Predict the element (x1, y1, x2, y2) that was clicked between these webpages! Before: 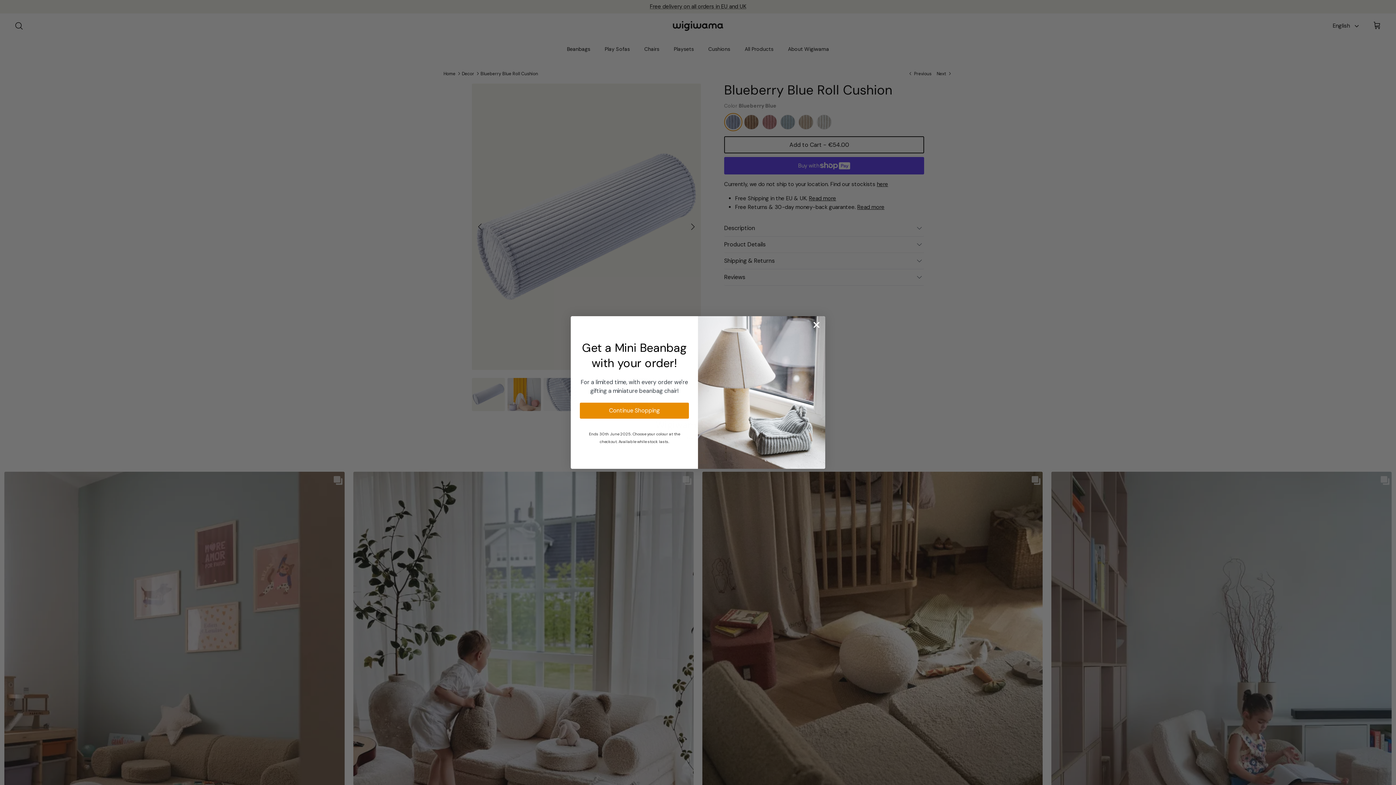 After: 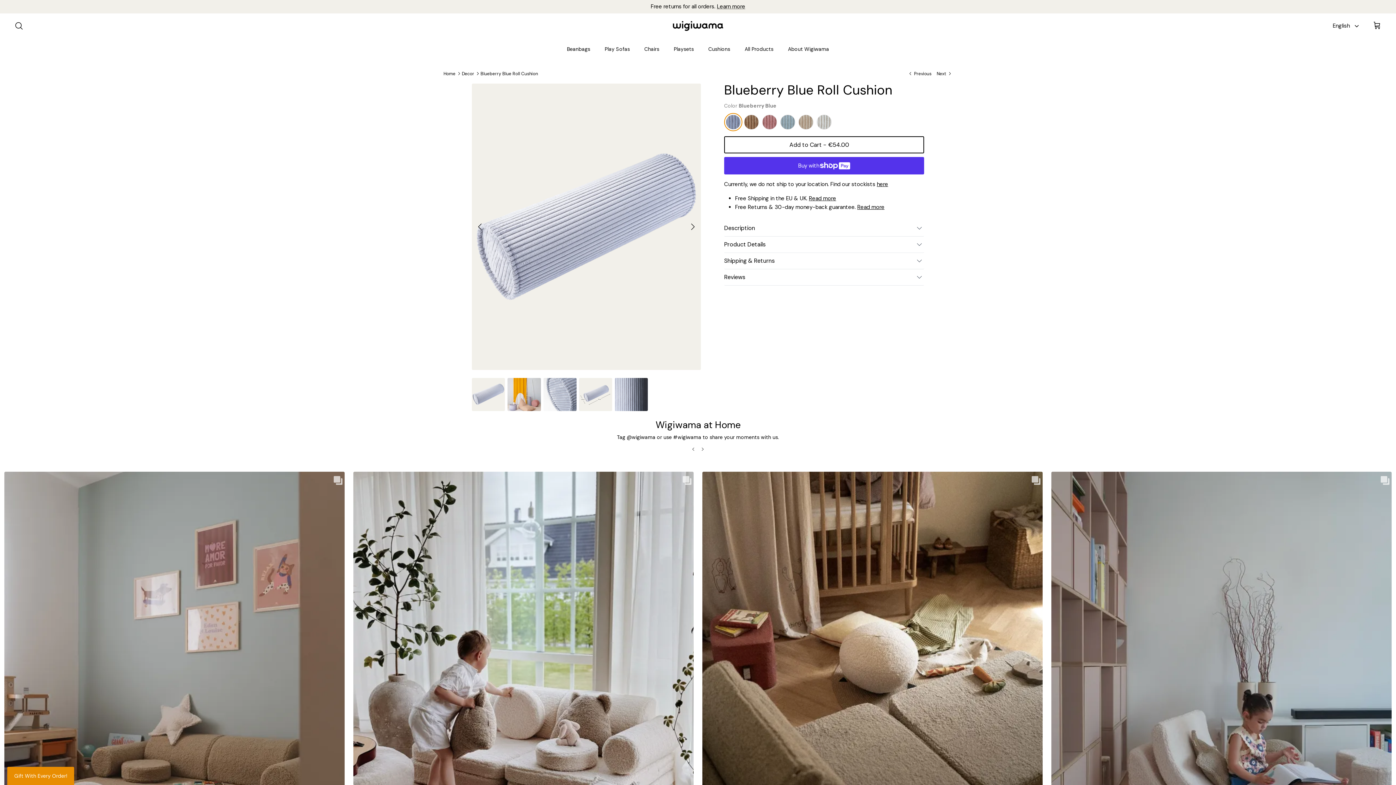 Action: bbox: (810, 319, 822, 330) label: Close dialog